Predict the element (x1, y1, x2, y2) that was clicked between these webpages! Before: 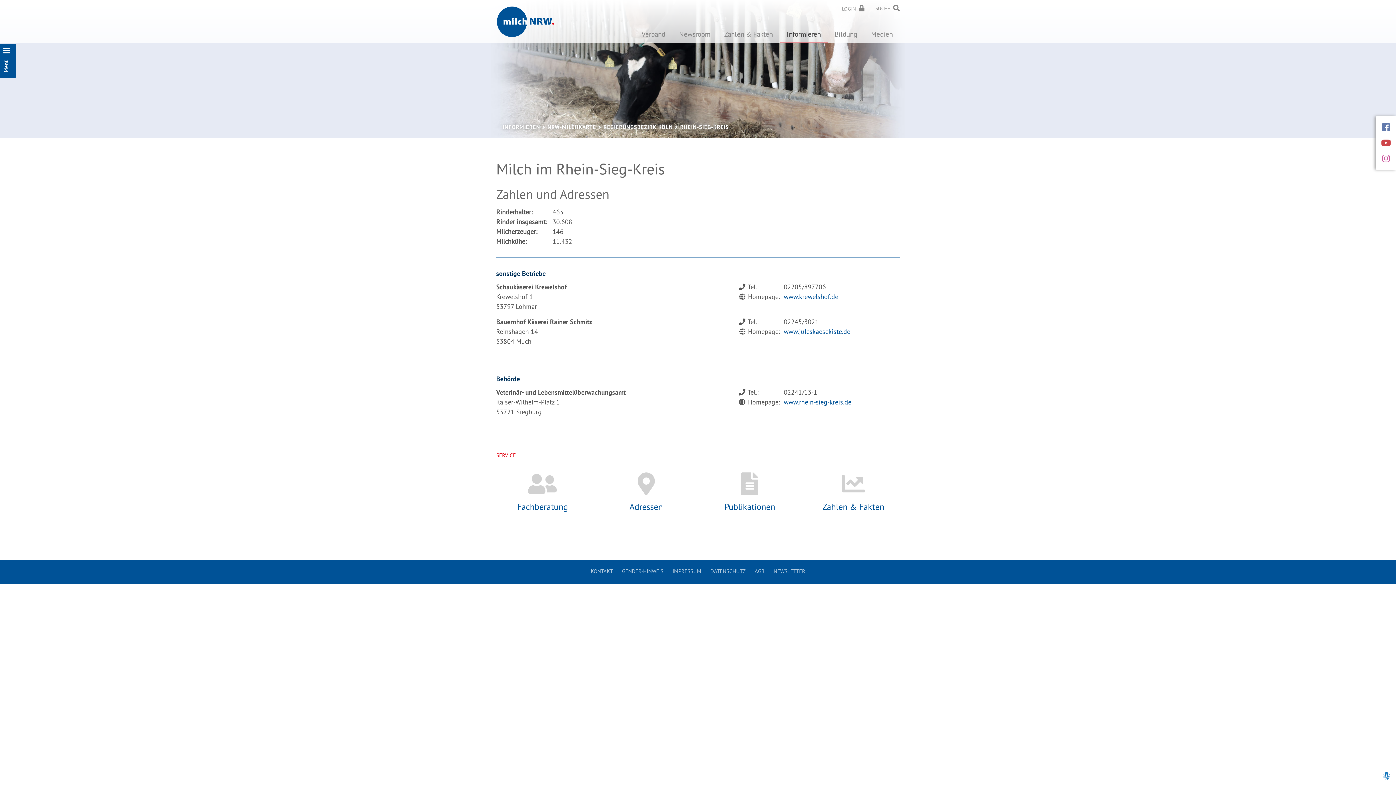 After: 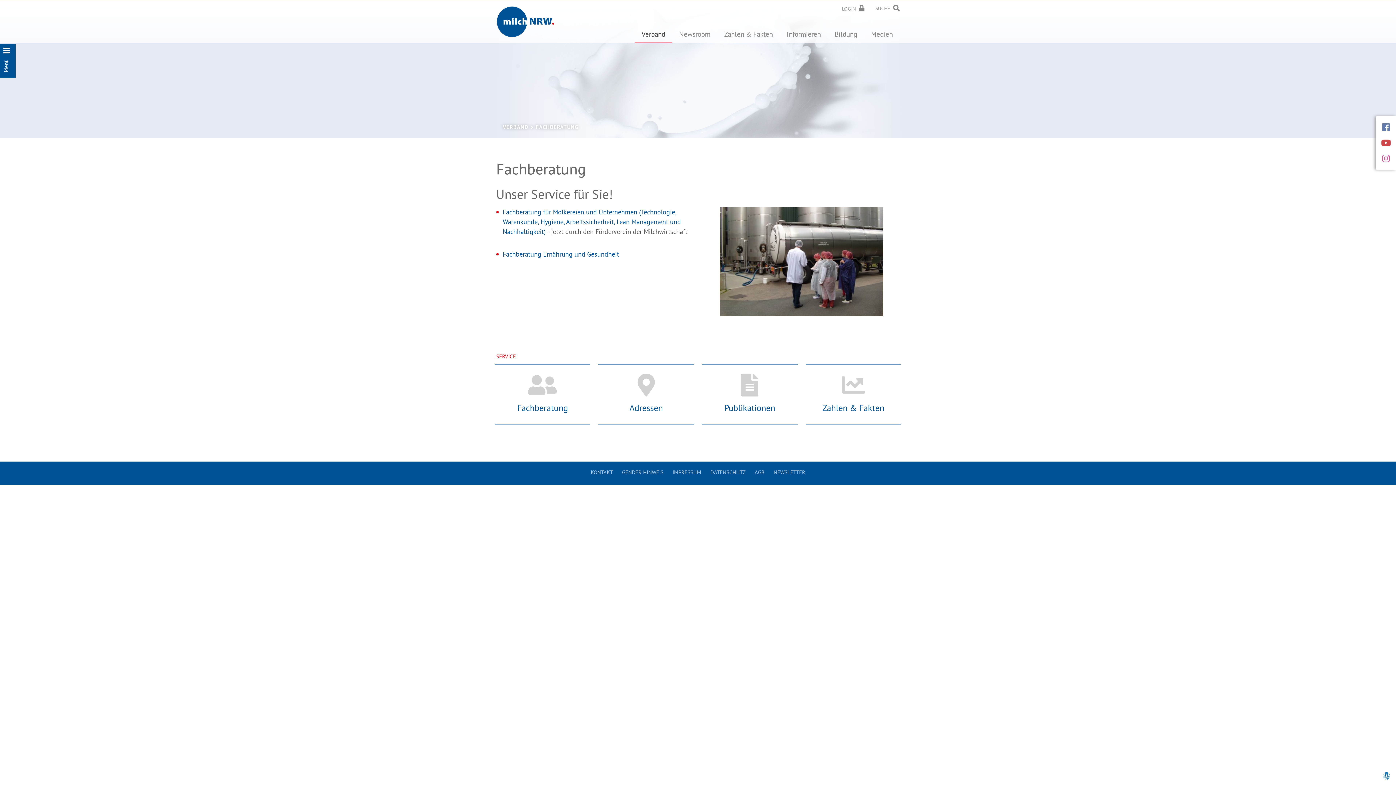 Action: bbox: (495, 463, 590, 523) label: Fachberatung